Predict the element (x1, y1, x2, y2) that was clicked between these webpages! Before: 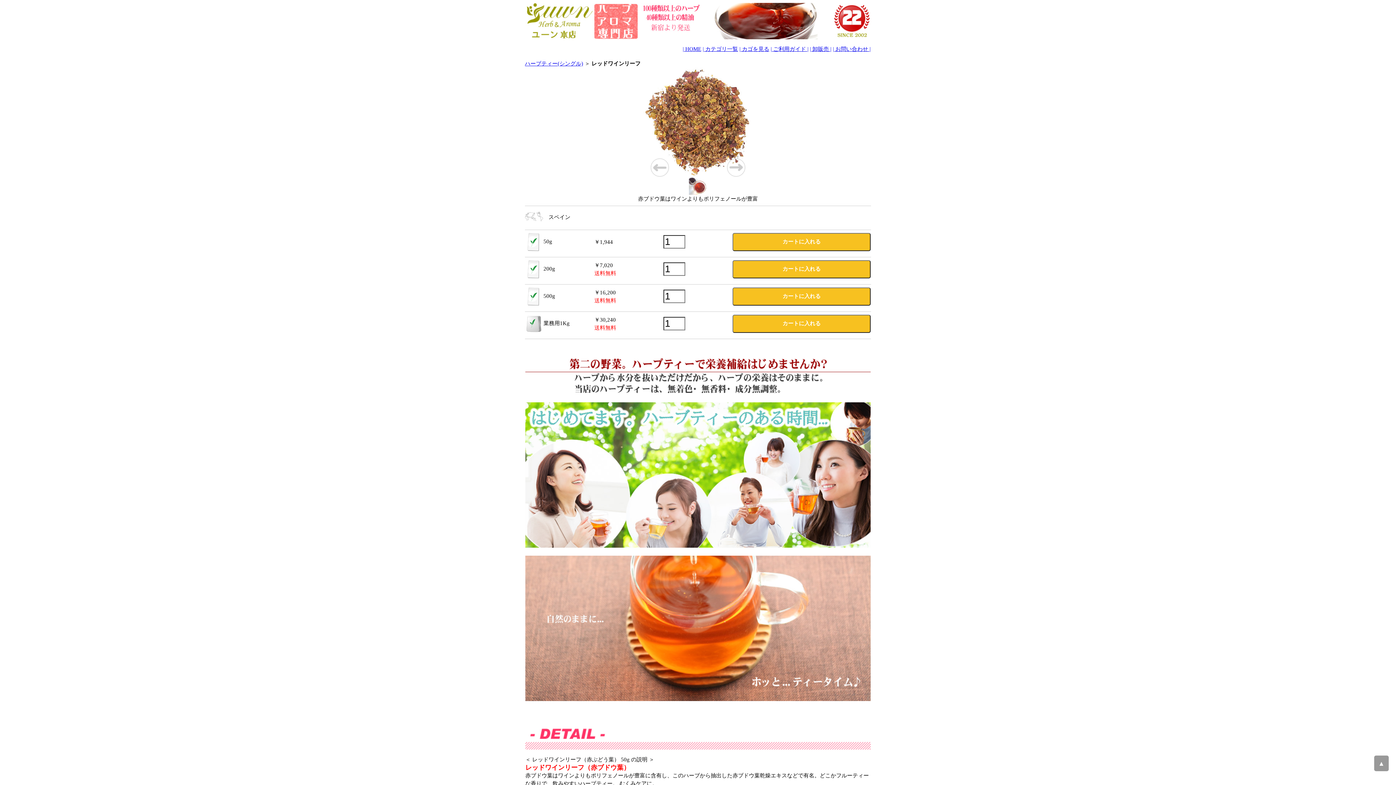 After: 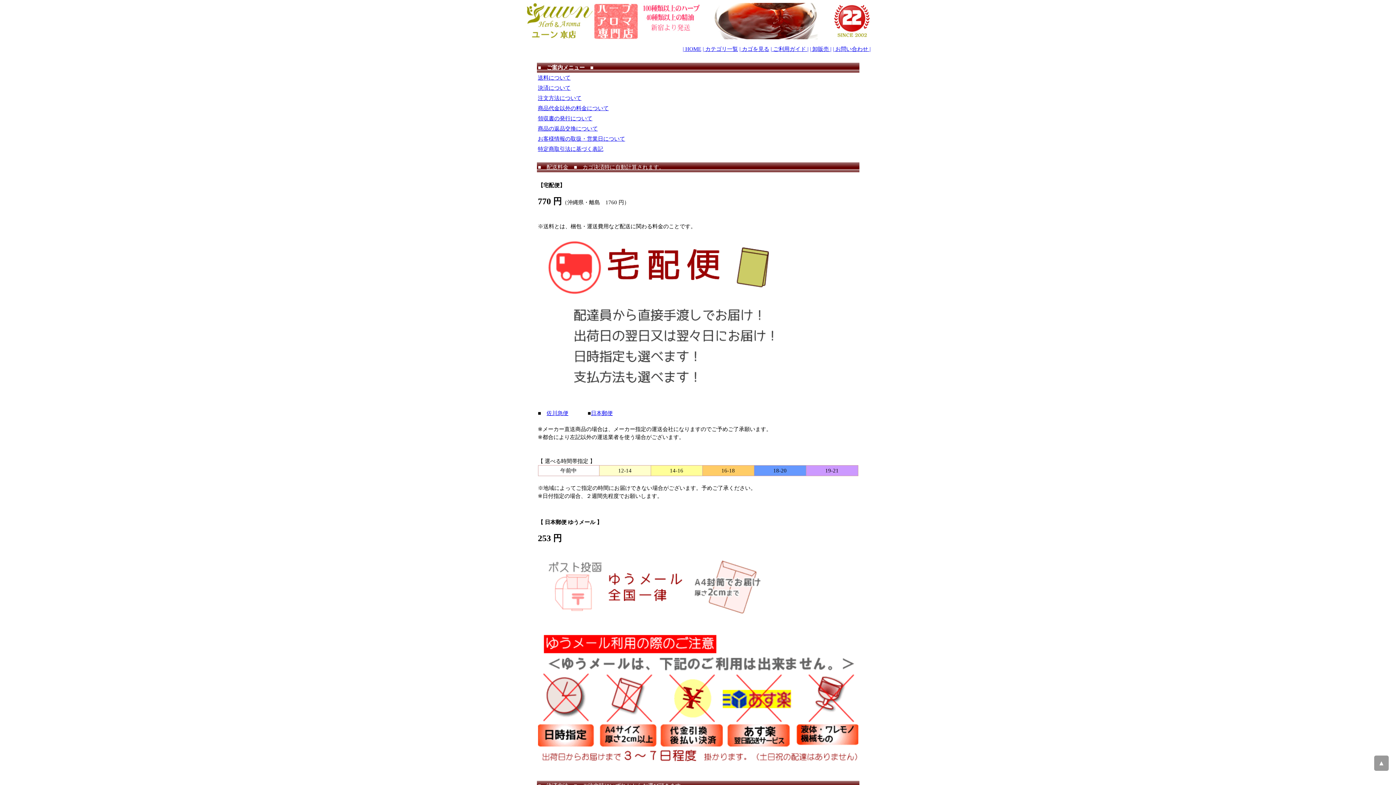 Action: bbox: (770, 46, 808, 52) label: | ご利用ガイド |